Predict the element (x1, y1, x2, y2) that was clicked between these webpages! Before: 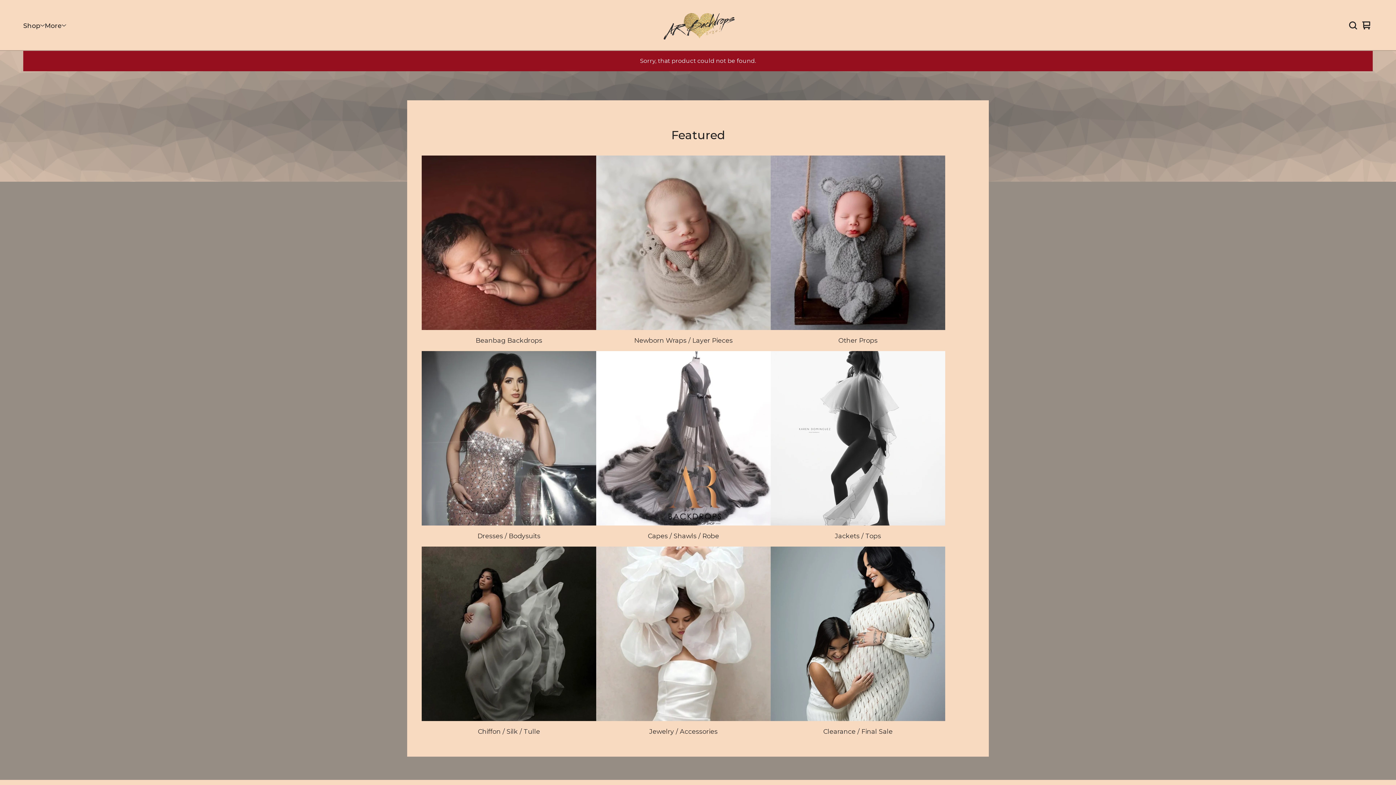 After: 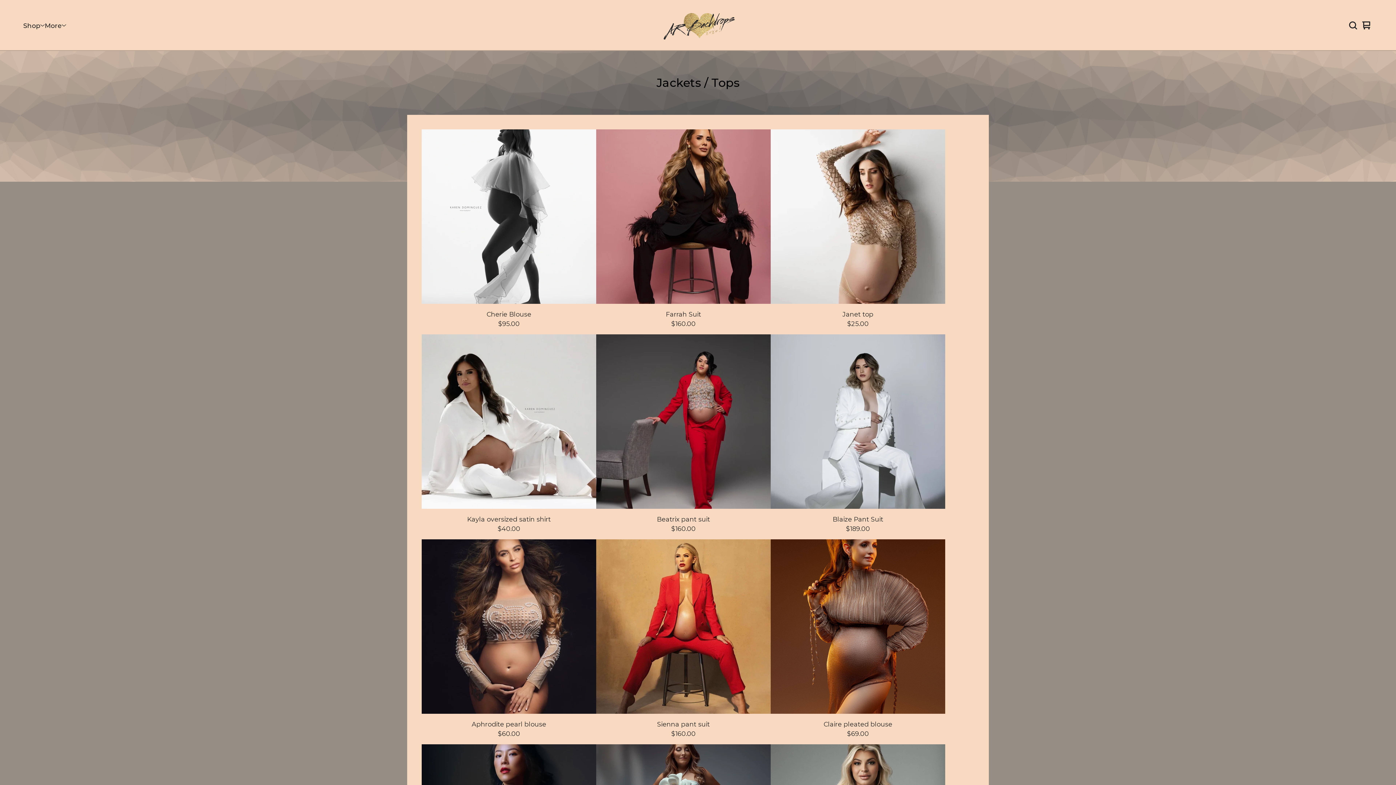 Action: label: Jackets / Tops bbox: (770, 351, 945, 546)